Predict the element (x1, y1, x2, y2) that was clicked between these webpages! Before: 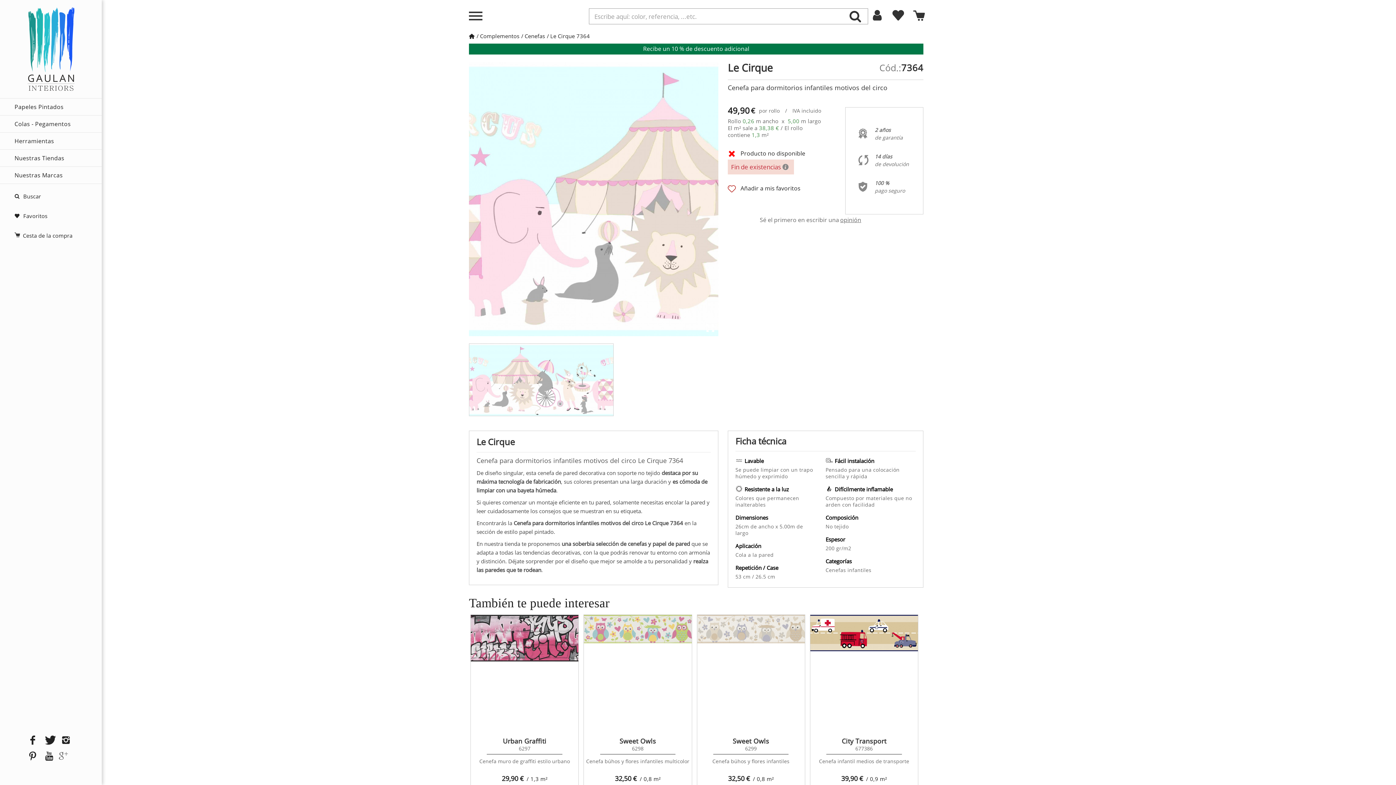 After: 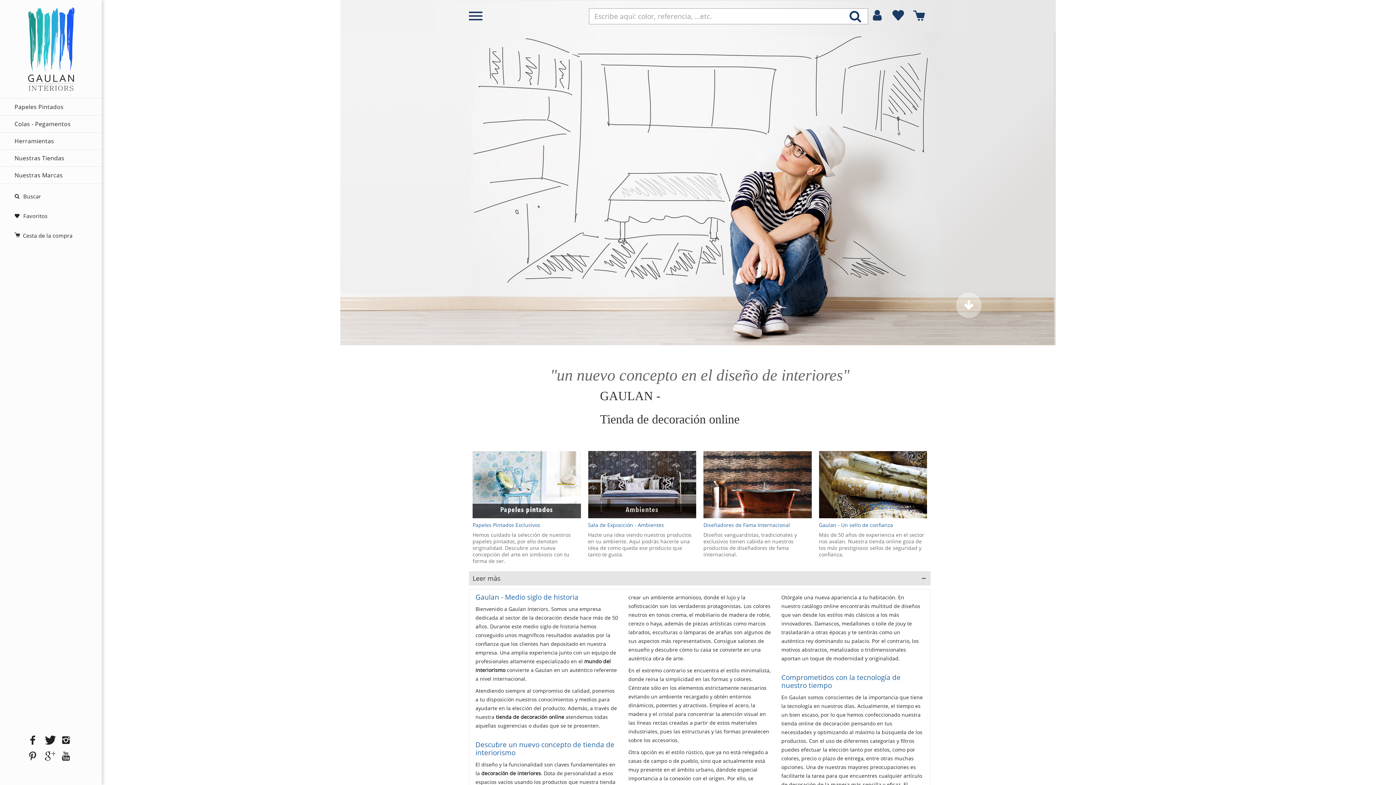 Action: bbox: (469, 32, 474, 39)